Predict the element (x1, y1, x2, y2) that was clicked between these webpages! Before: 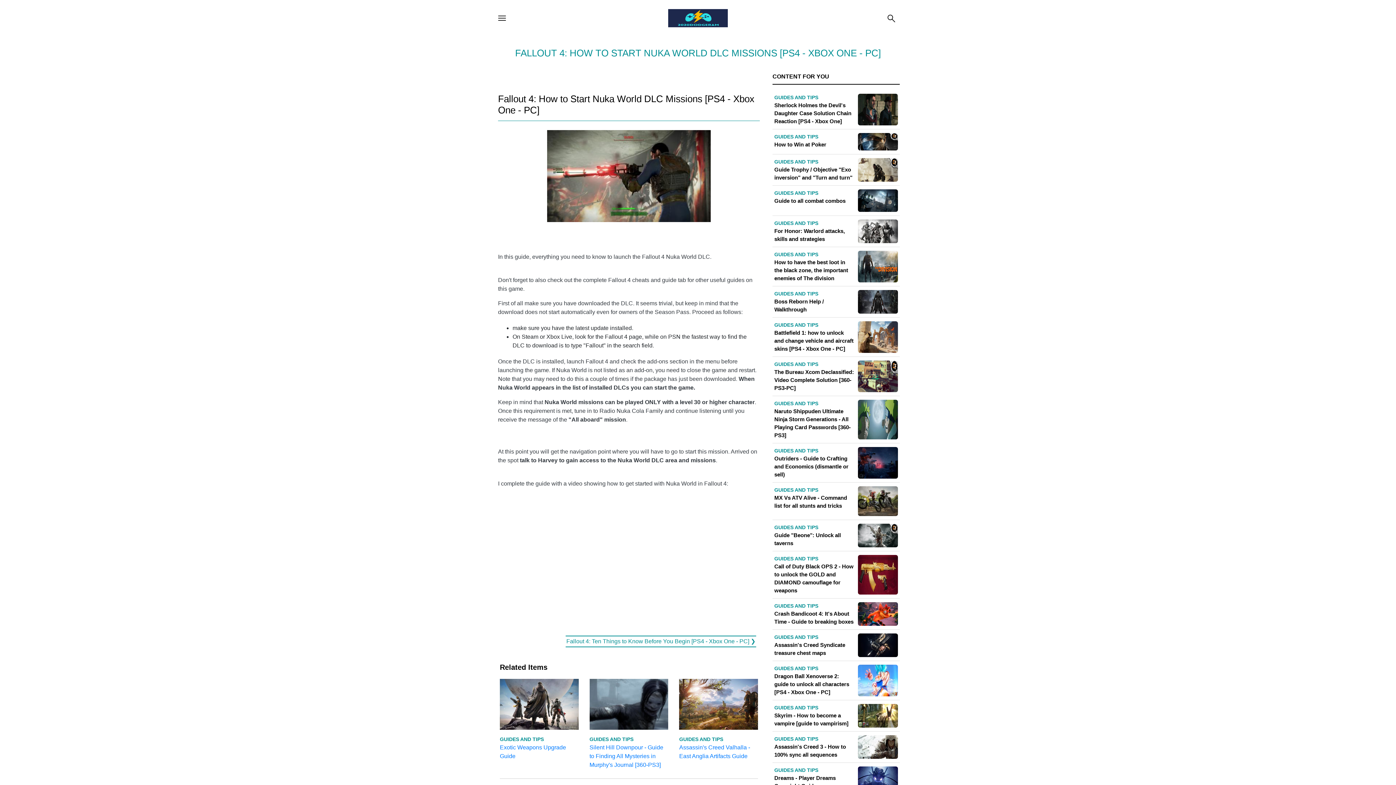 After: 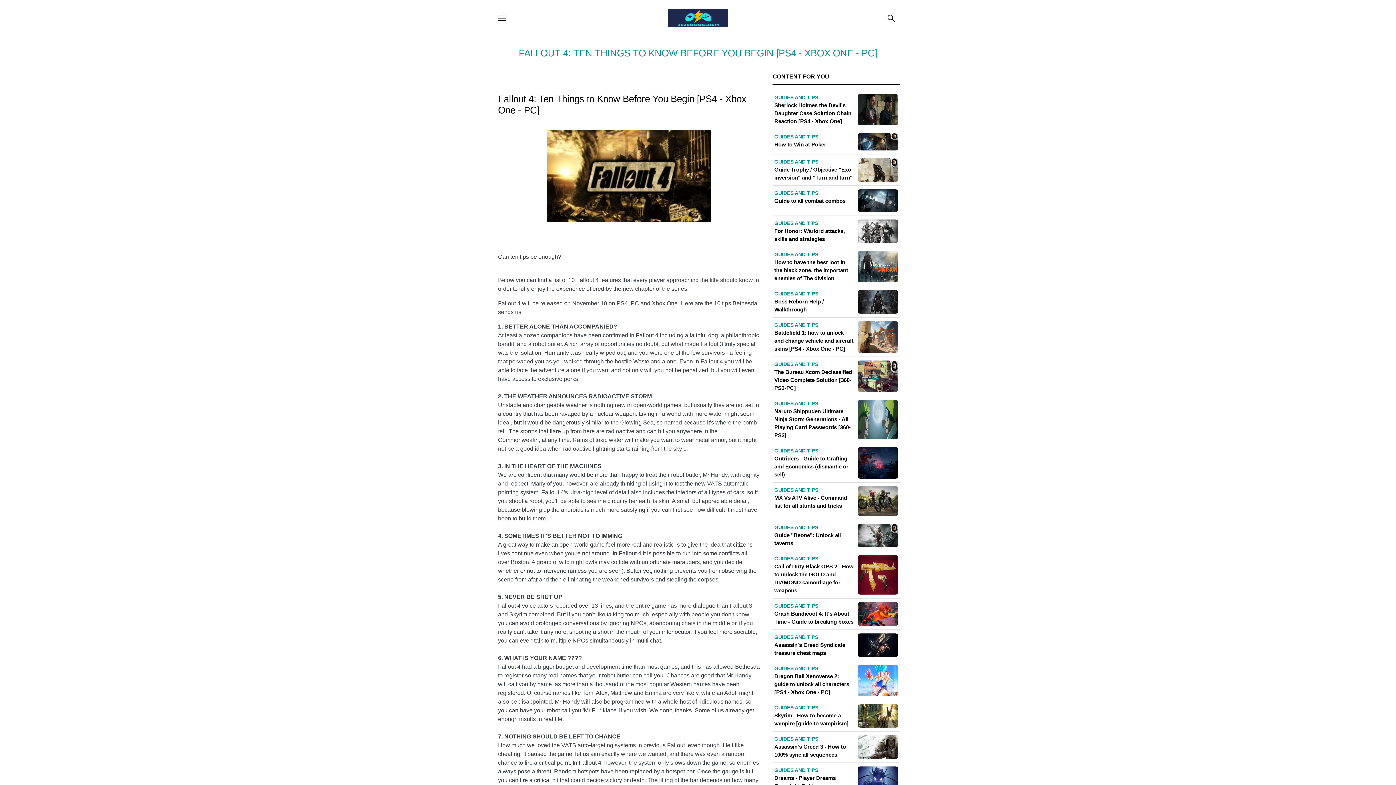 Action: label: Fallout 4: Ten Things to Know Before You Begin [PS4 - Xbox One - PC] ❯ bbox: (565, 636, 756, 647)